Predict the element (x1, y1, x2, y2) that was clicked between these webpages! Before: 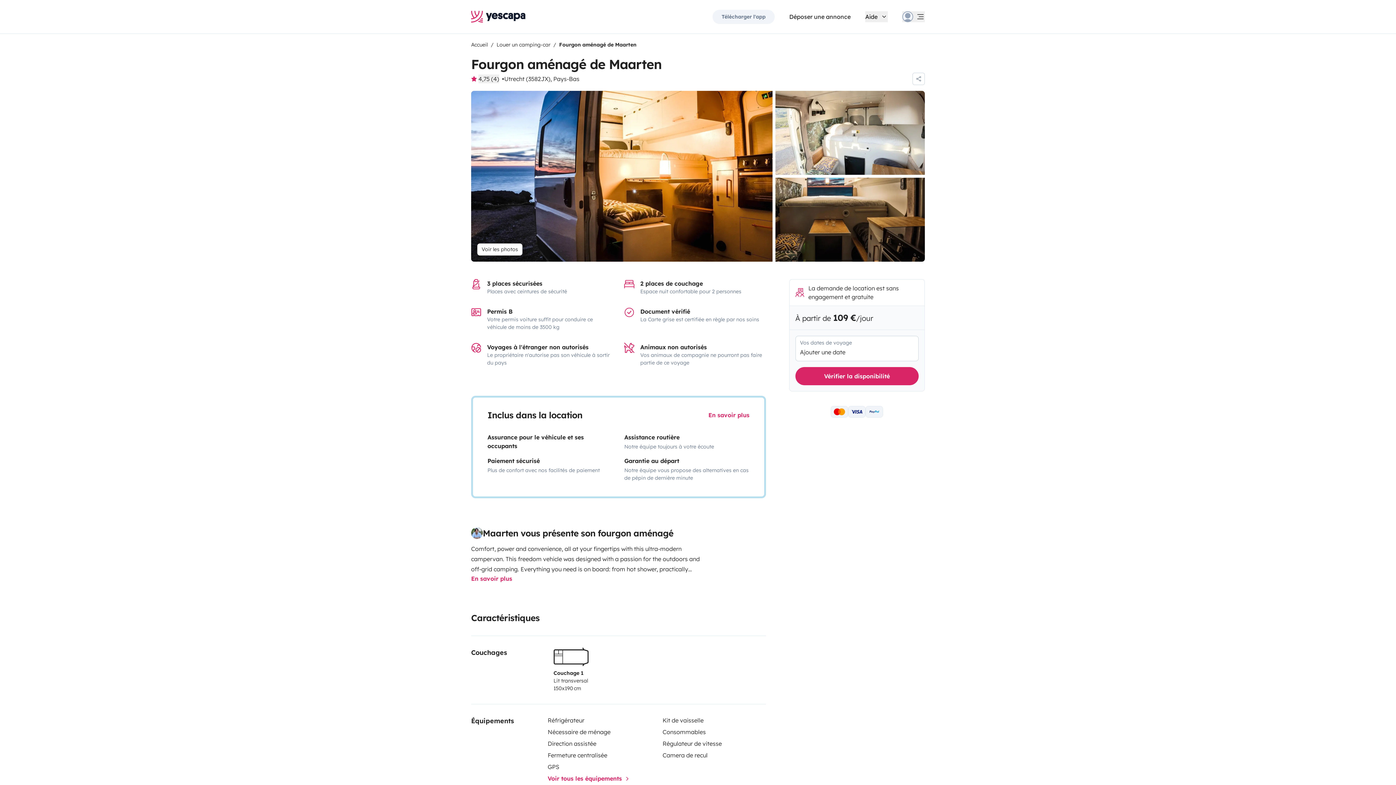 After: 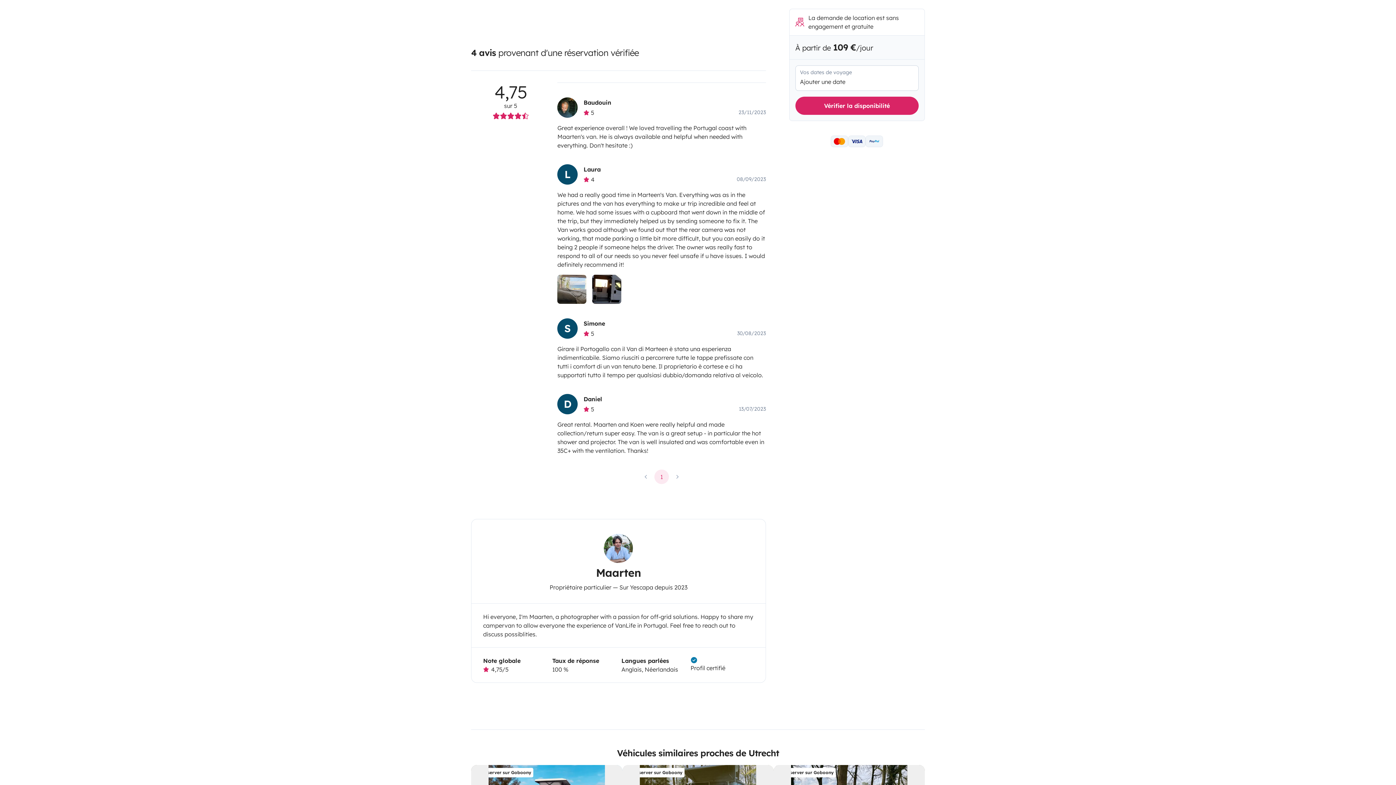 Action: bbox: (478, 74, 499, 83) label: 4,75 (4)